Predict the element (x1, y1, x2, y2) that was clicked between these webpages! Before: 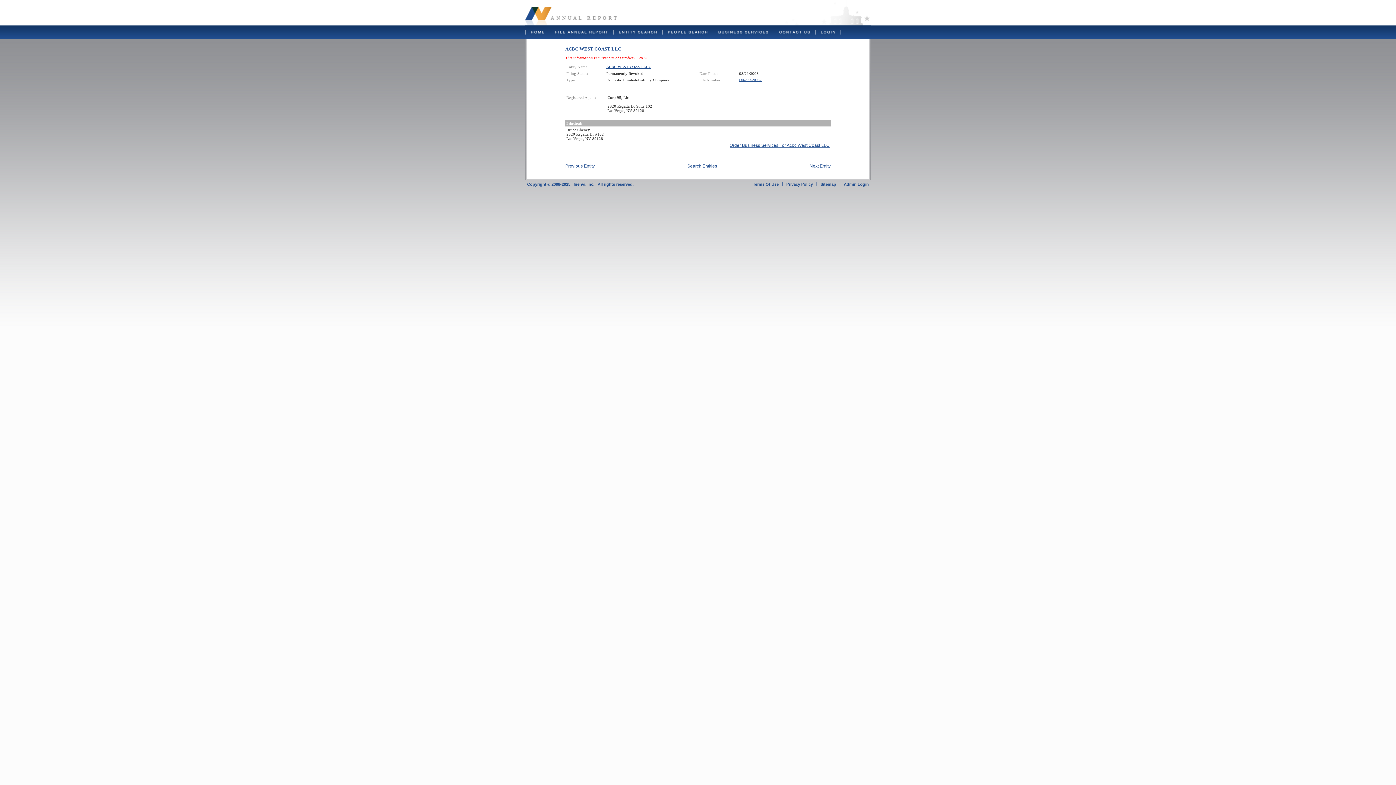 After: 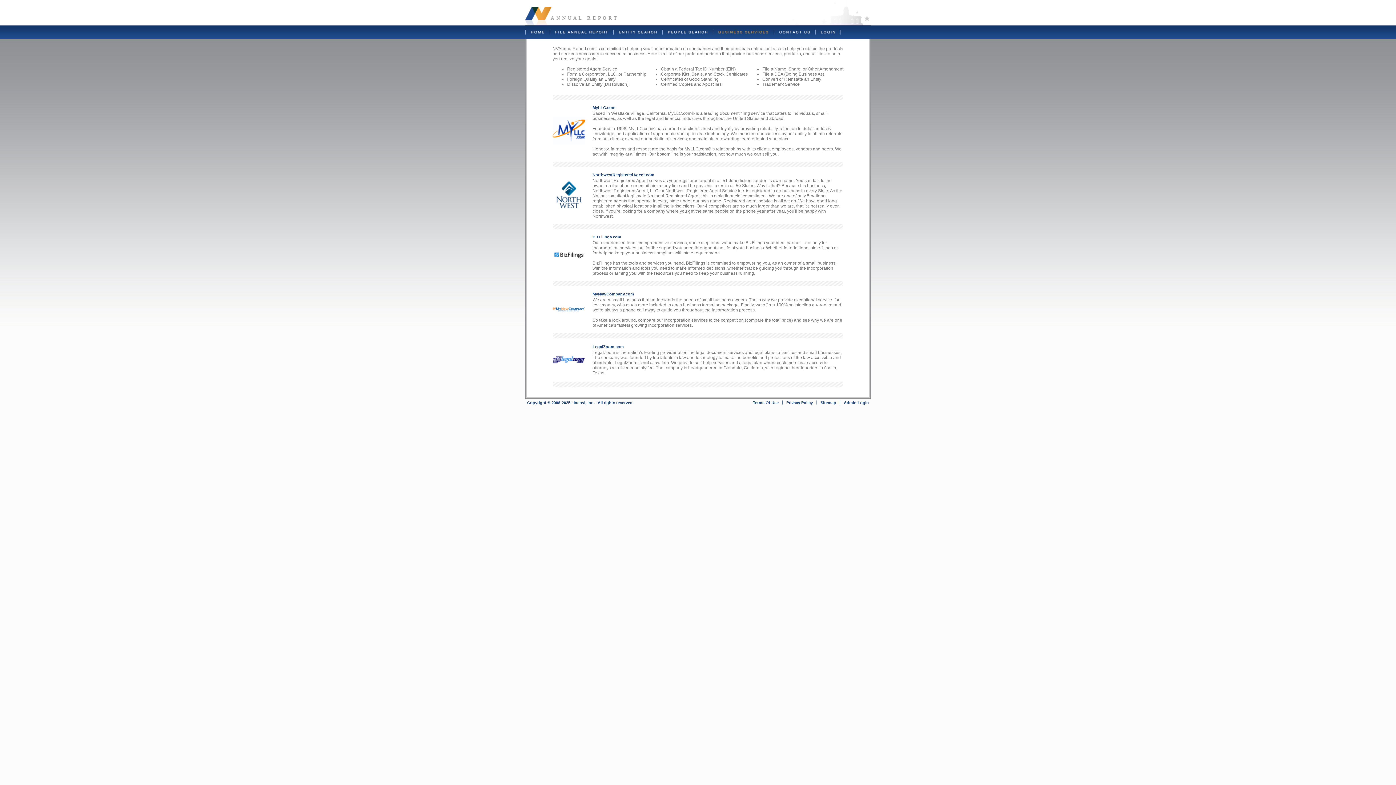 Action: bbox: (606, 64, 651, 68) label: ACBC WEST COAST LLC